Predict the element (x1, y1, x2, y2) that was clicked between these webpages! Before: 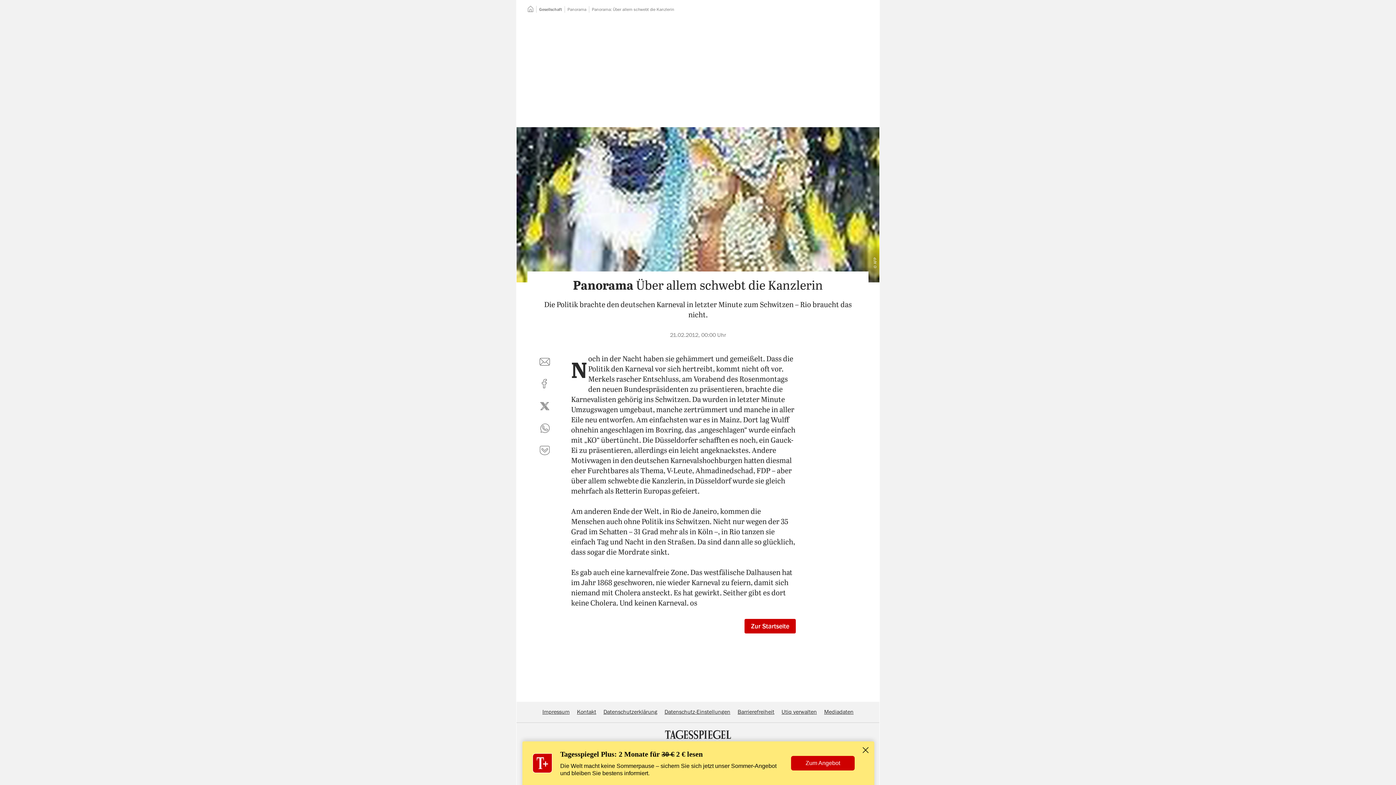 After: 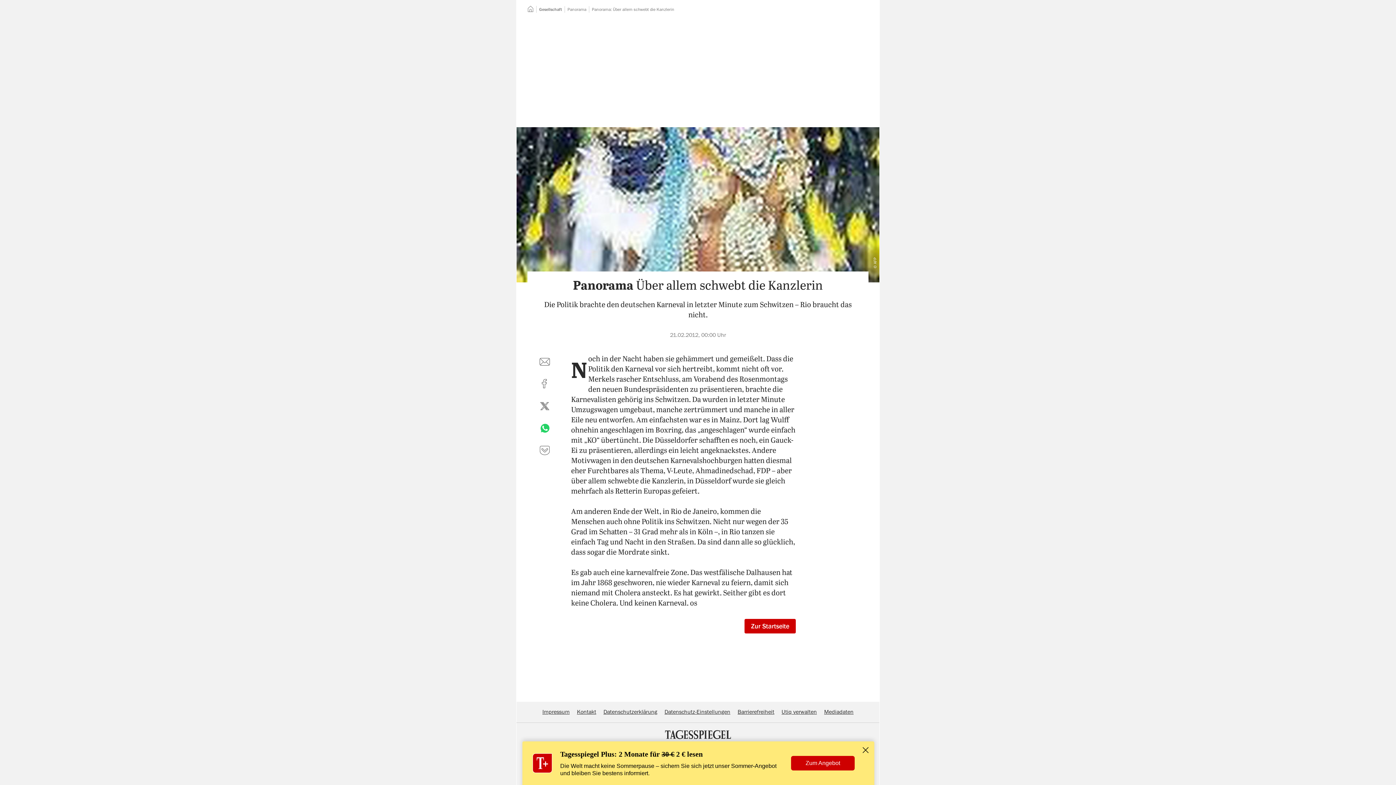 Action: label: per WhatsApp teilen bbox: (536, 420, 553, 437)